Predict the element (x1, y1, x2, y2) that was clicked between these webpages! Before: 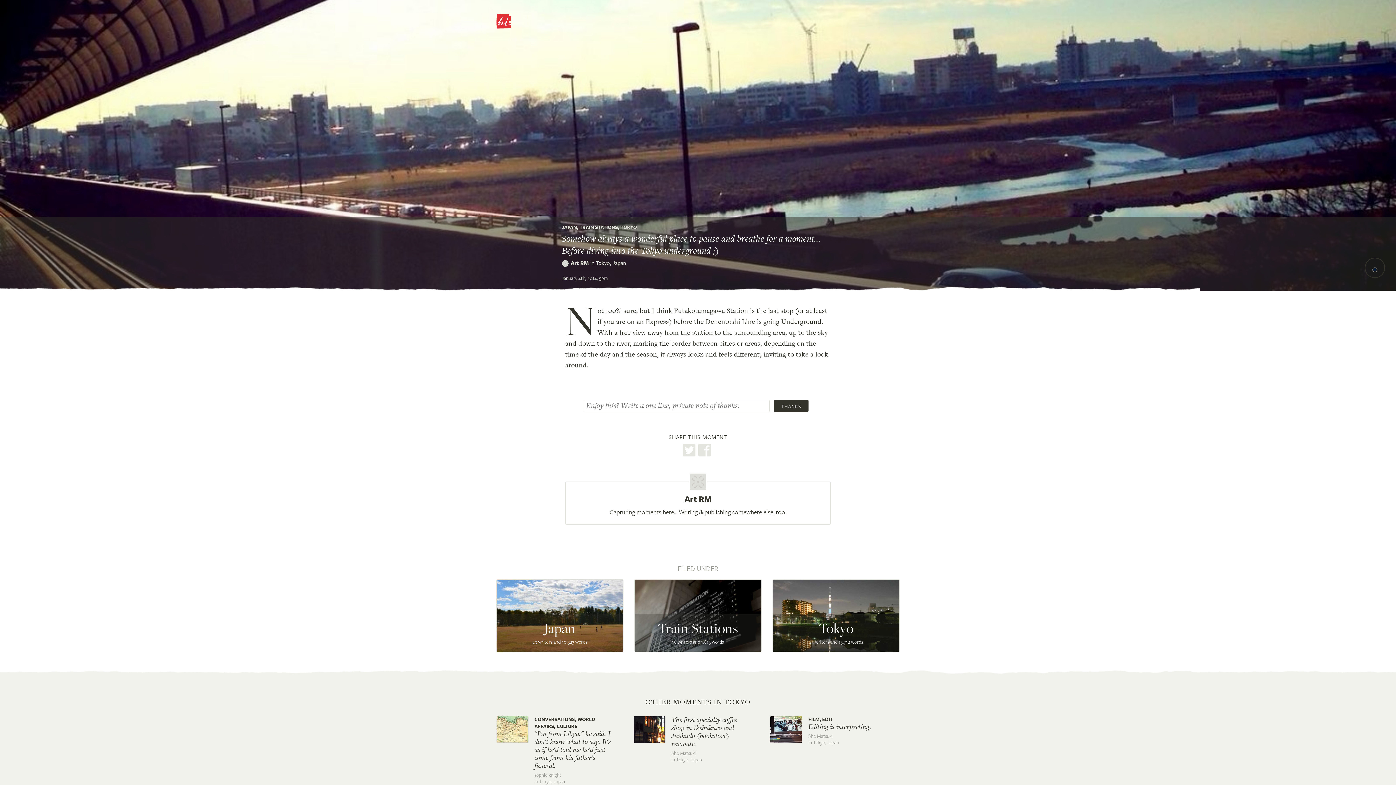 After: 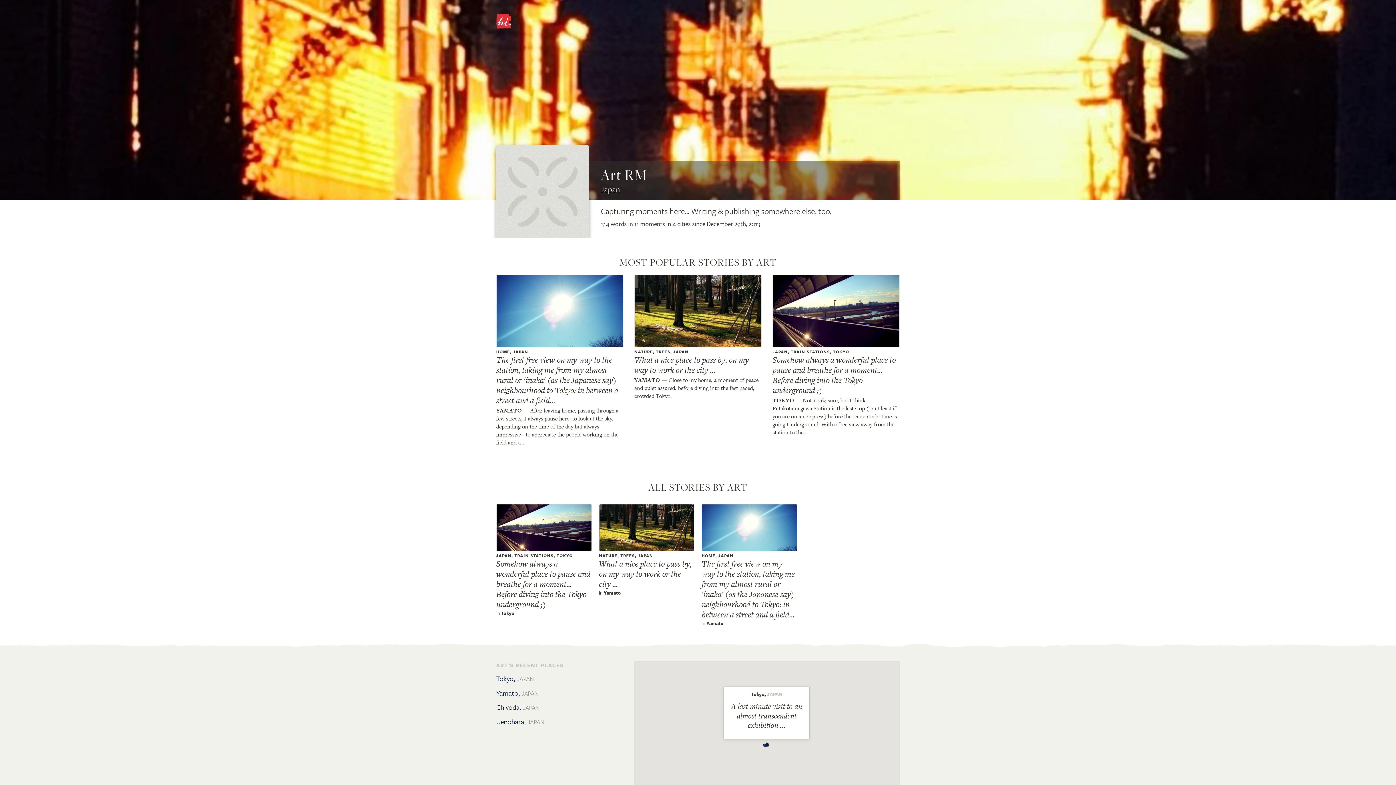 Action: label:   bbox: (561, 261, 570, 266)